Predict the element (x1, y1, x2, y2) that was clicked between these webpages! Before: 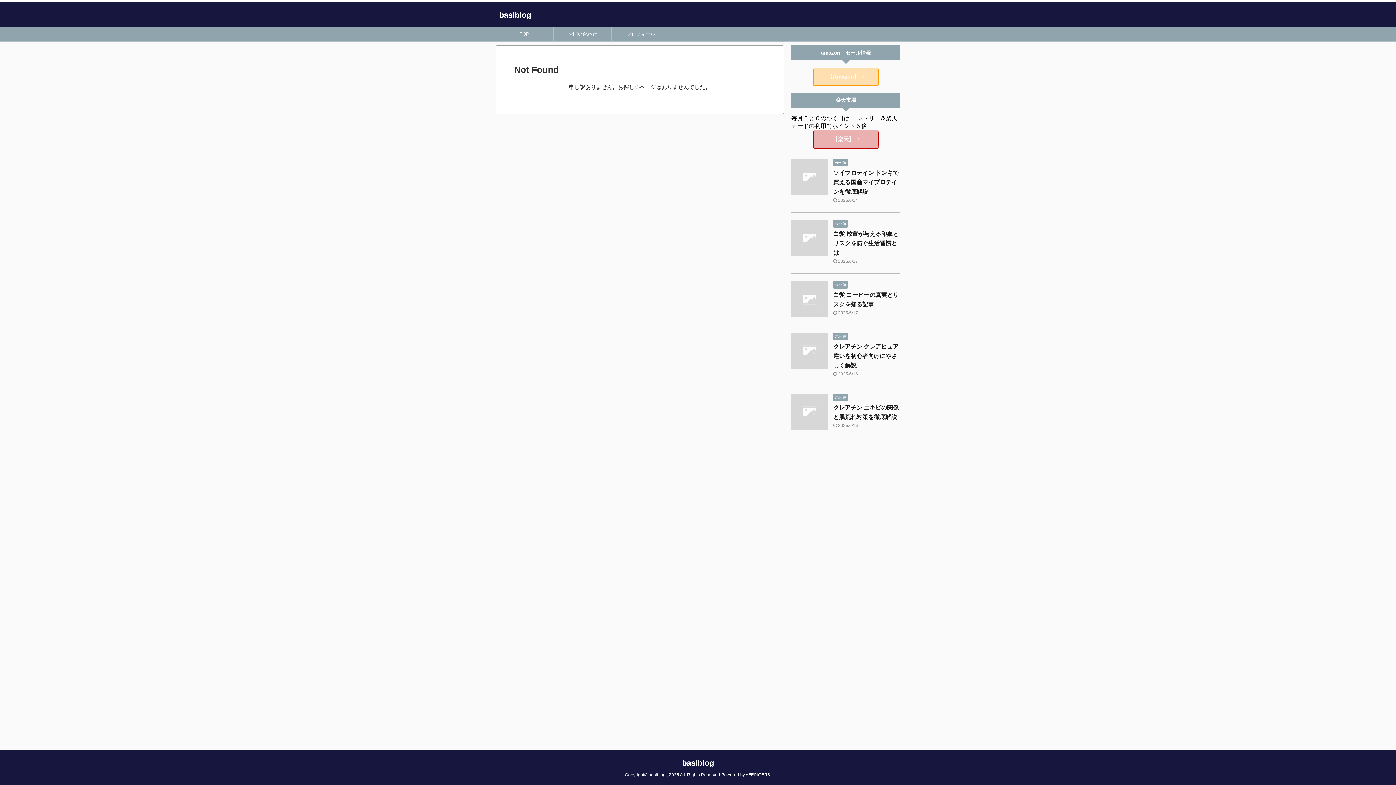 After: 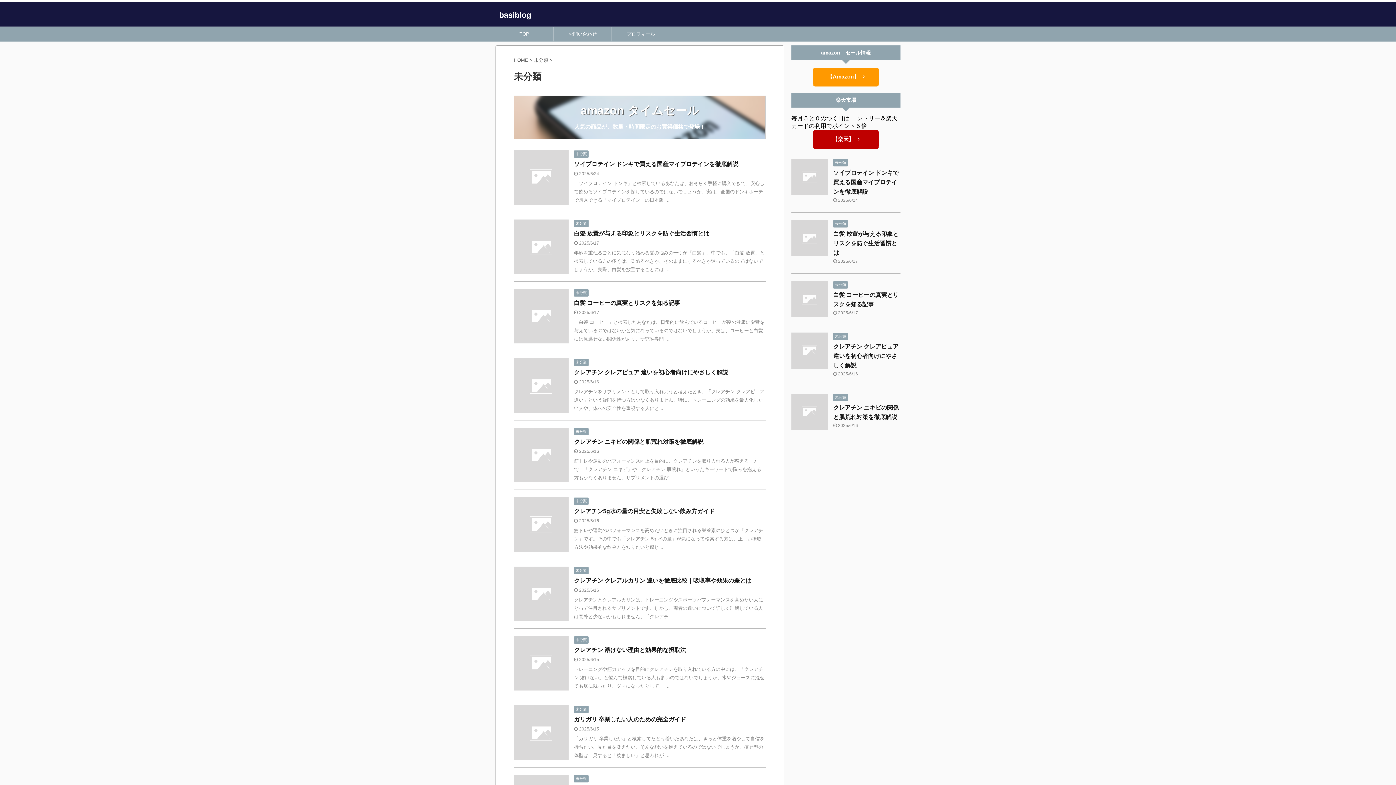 Action: bbox: (833, 394, 848, 400) label: 未分類